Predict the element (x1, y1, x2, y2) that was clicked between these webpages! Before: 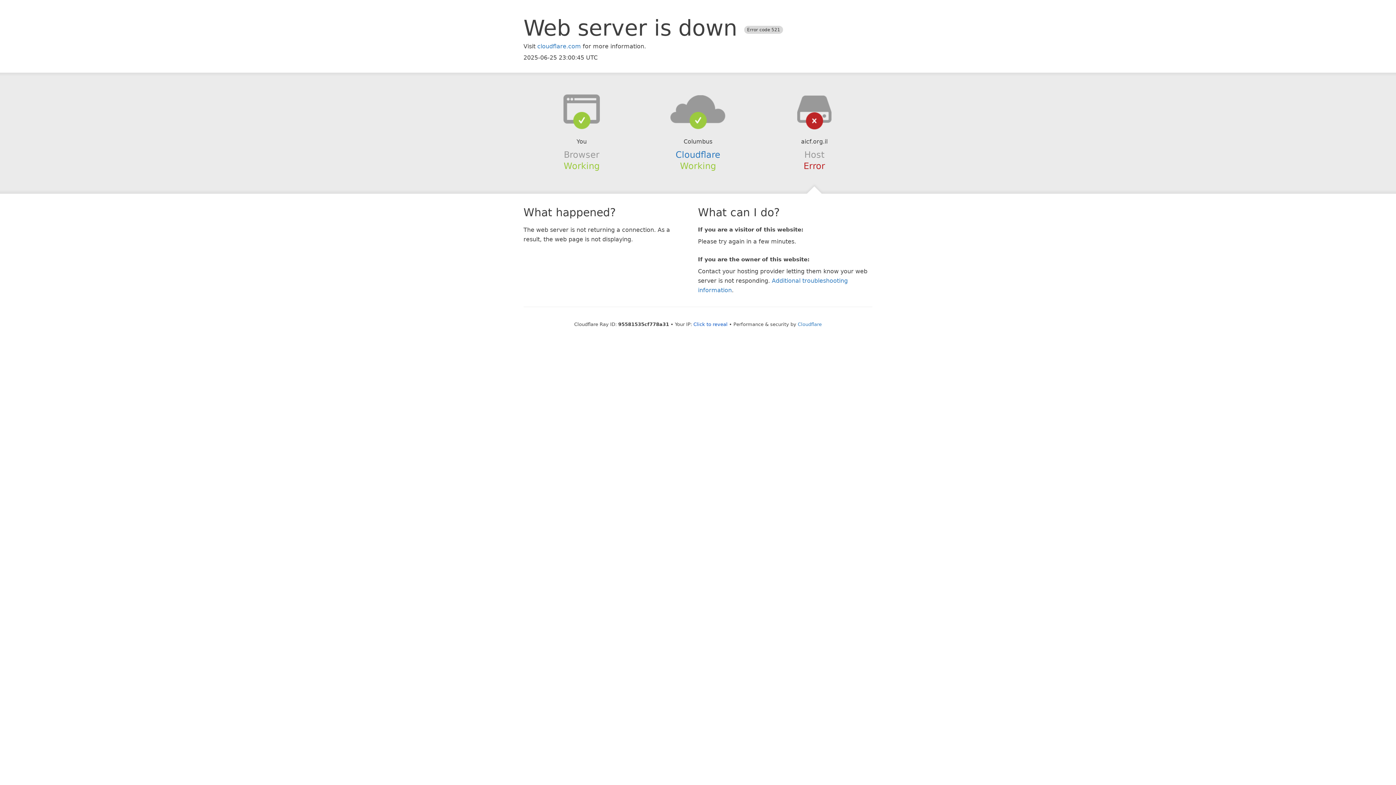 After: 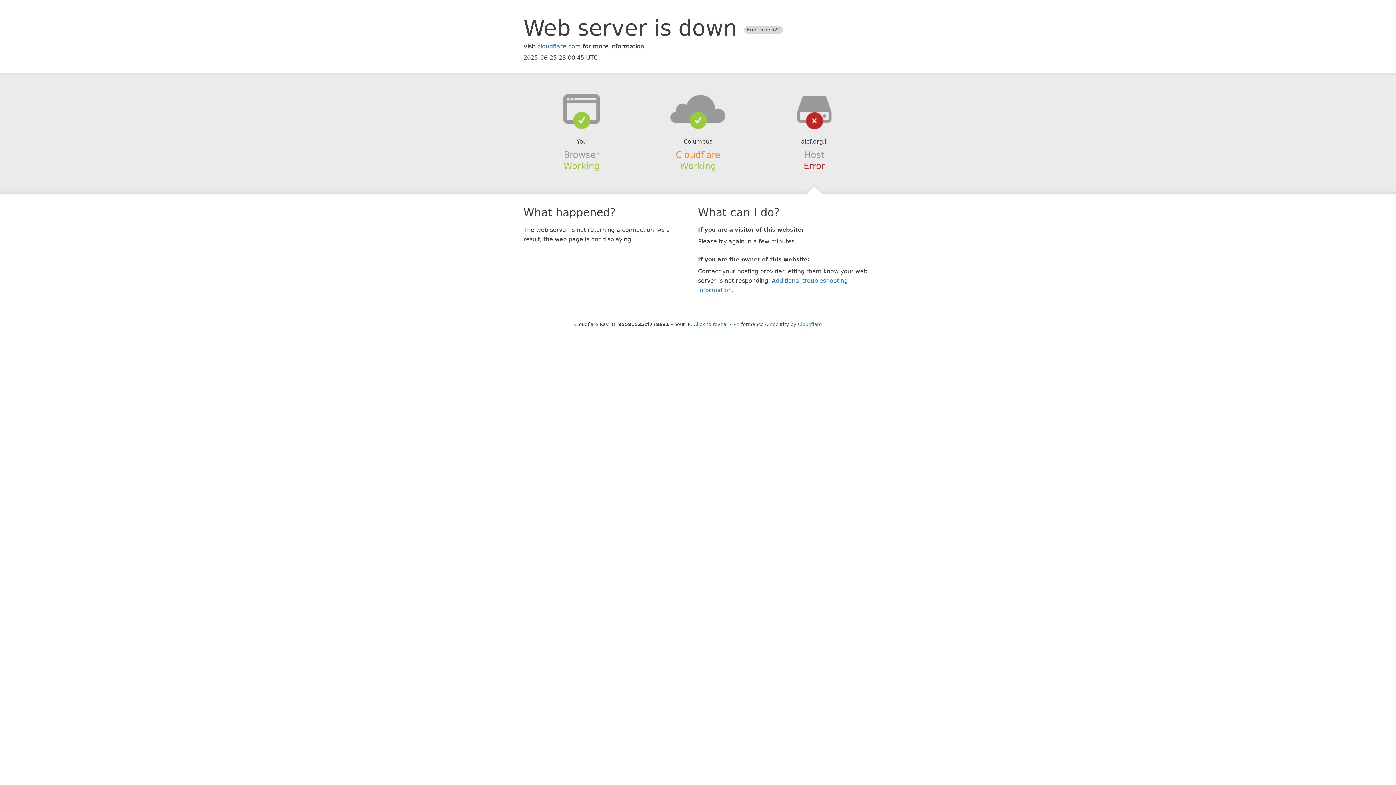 Action: bbox: (675, 149, 720, 159) label: Cloudflare